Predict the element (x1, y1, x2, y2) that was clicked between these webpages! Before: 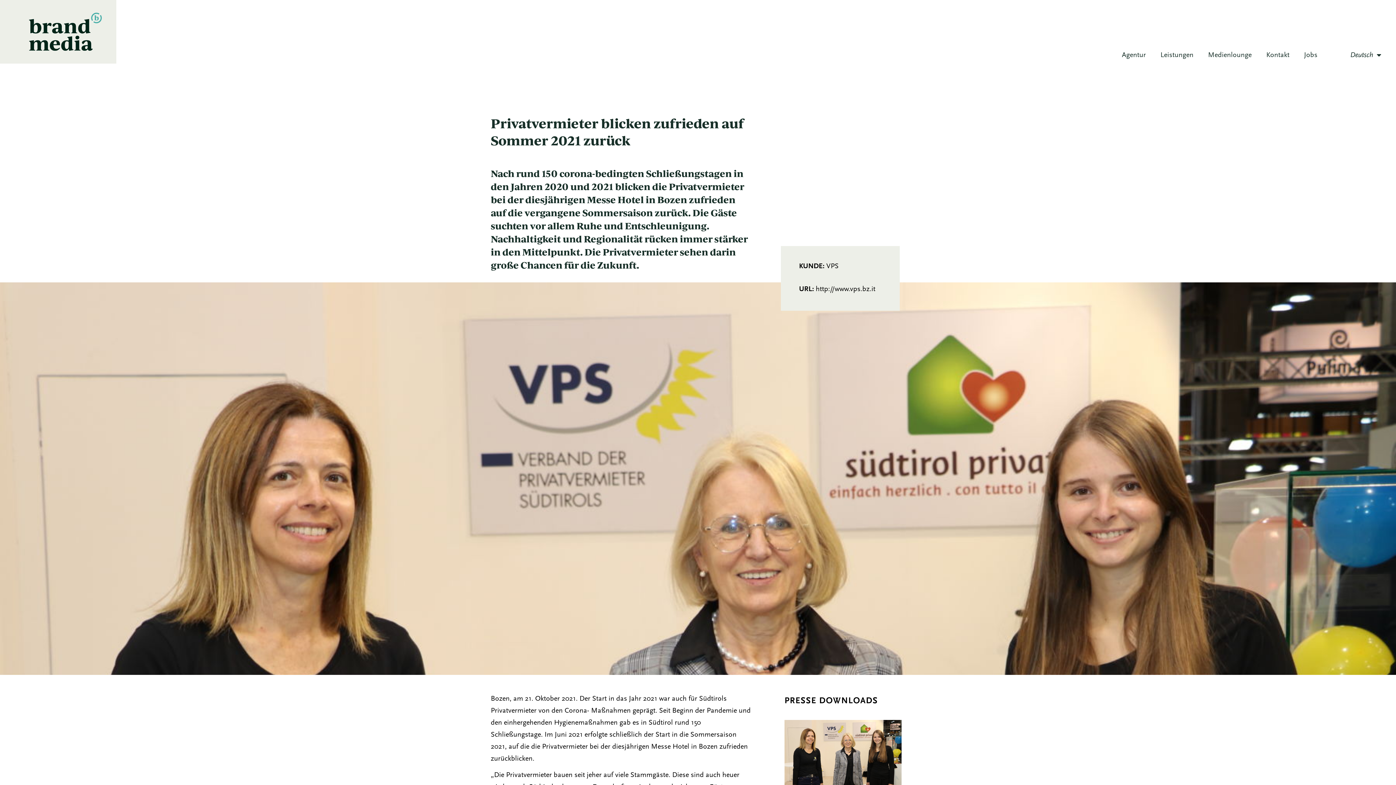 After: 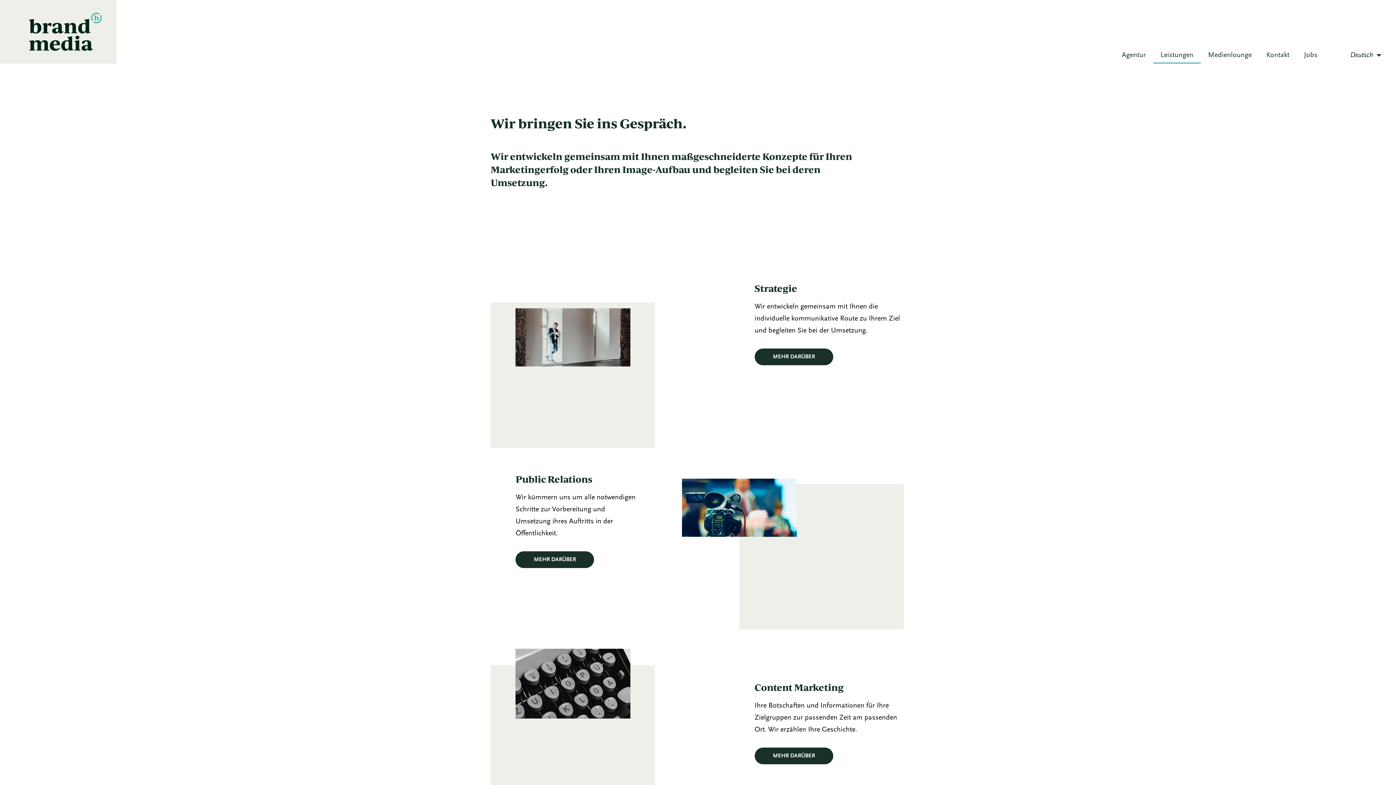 Action: label: Leistungen bbox: (1153, 47, 1201, 63)